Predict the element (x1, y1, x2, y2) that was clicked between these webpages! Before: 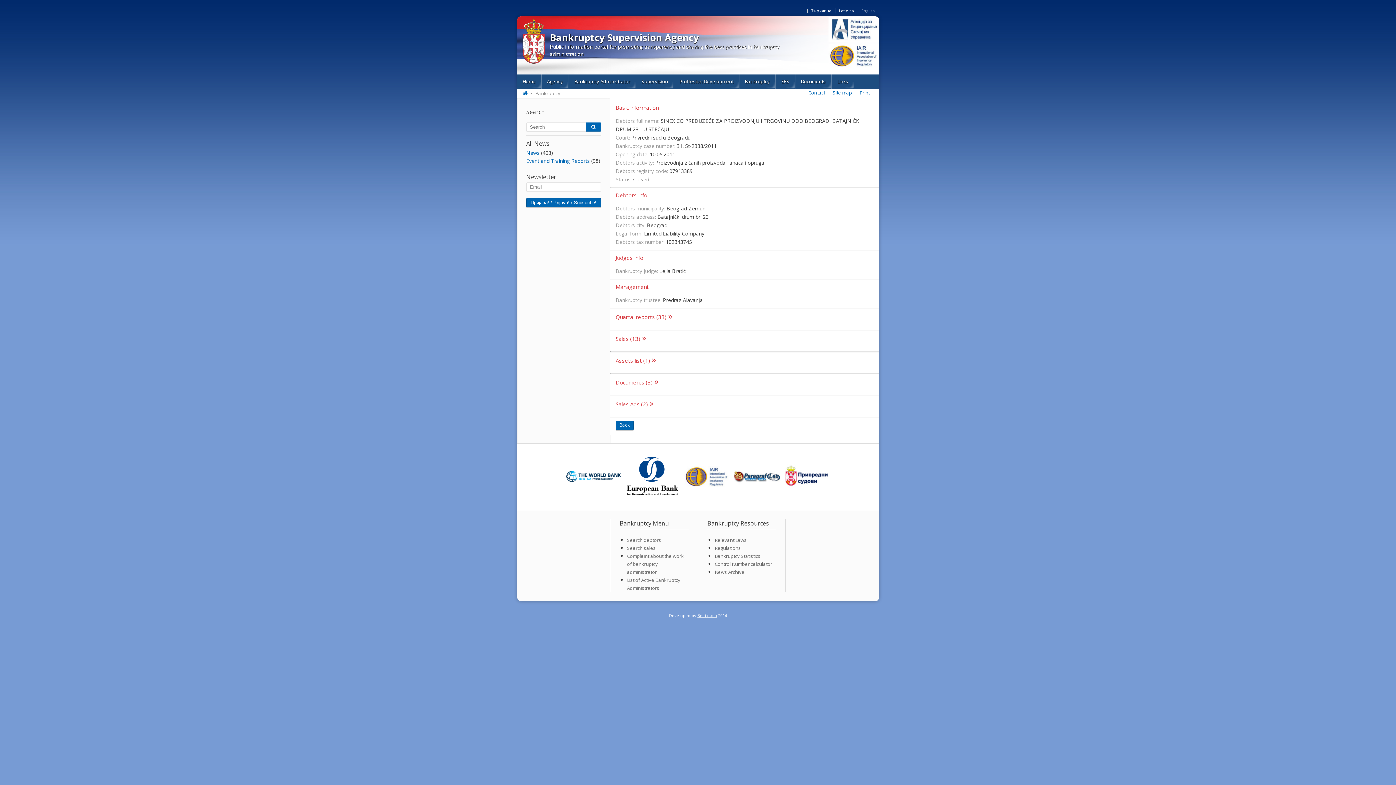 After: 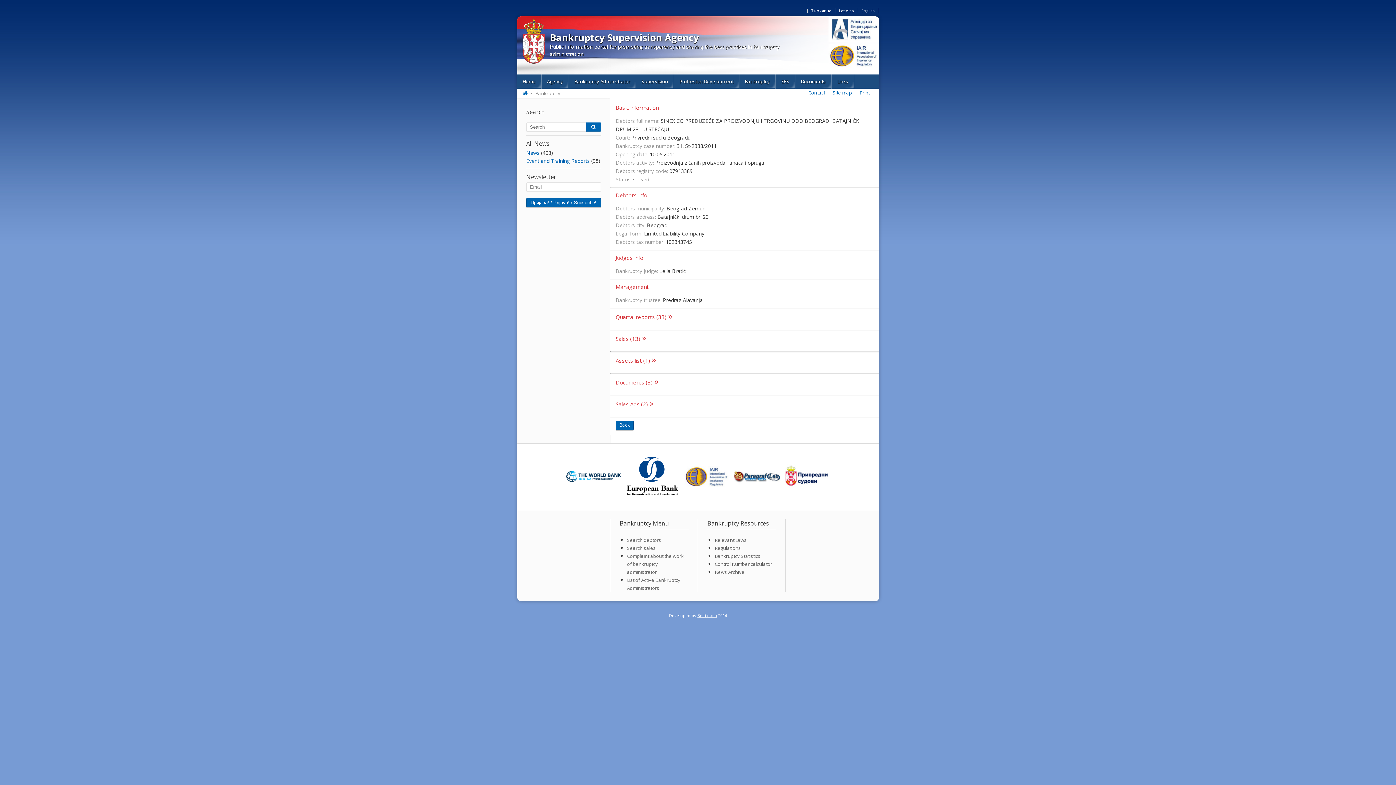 Action: label: Print bbox: (856, 89, 873, 96)